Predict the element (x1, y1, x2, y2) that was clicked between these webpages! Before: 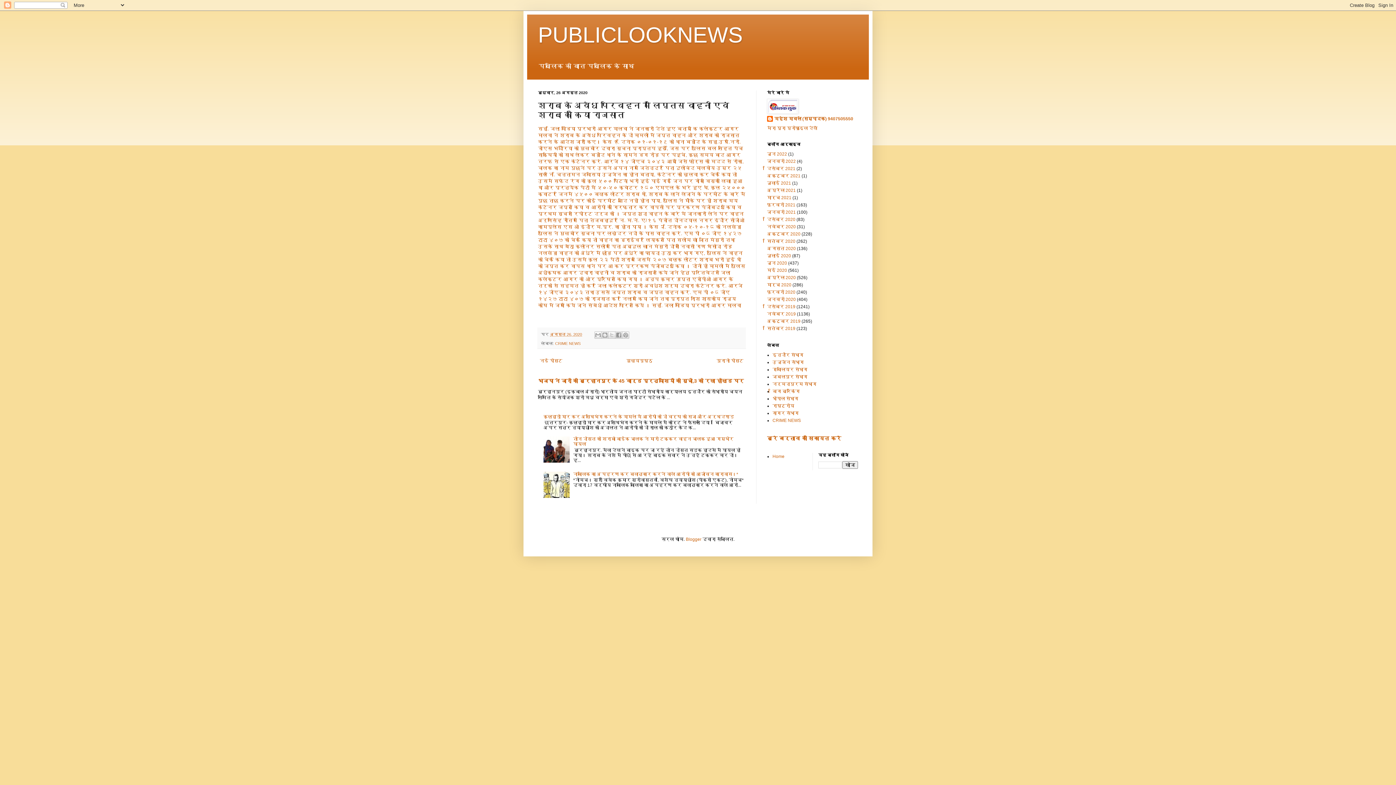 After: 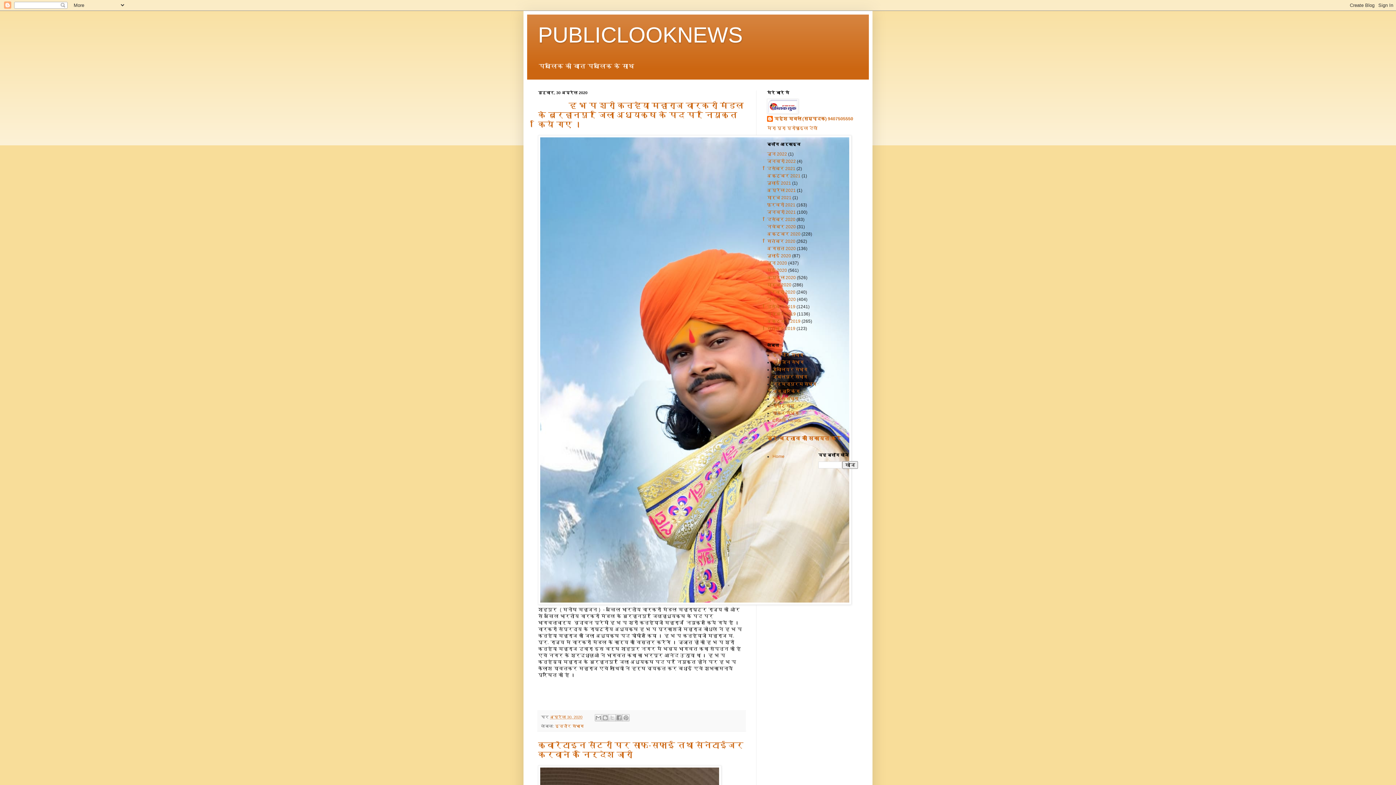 Action: bbox: (767, 275, 796, 280) label: अप्रैल 2020